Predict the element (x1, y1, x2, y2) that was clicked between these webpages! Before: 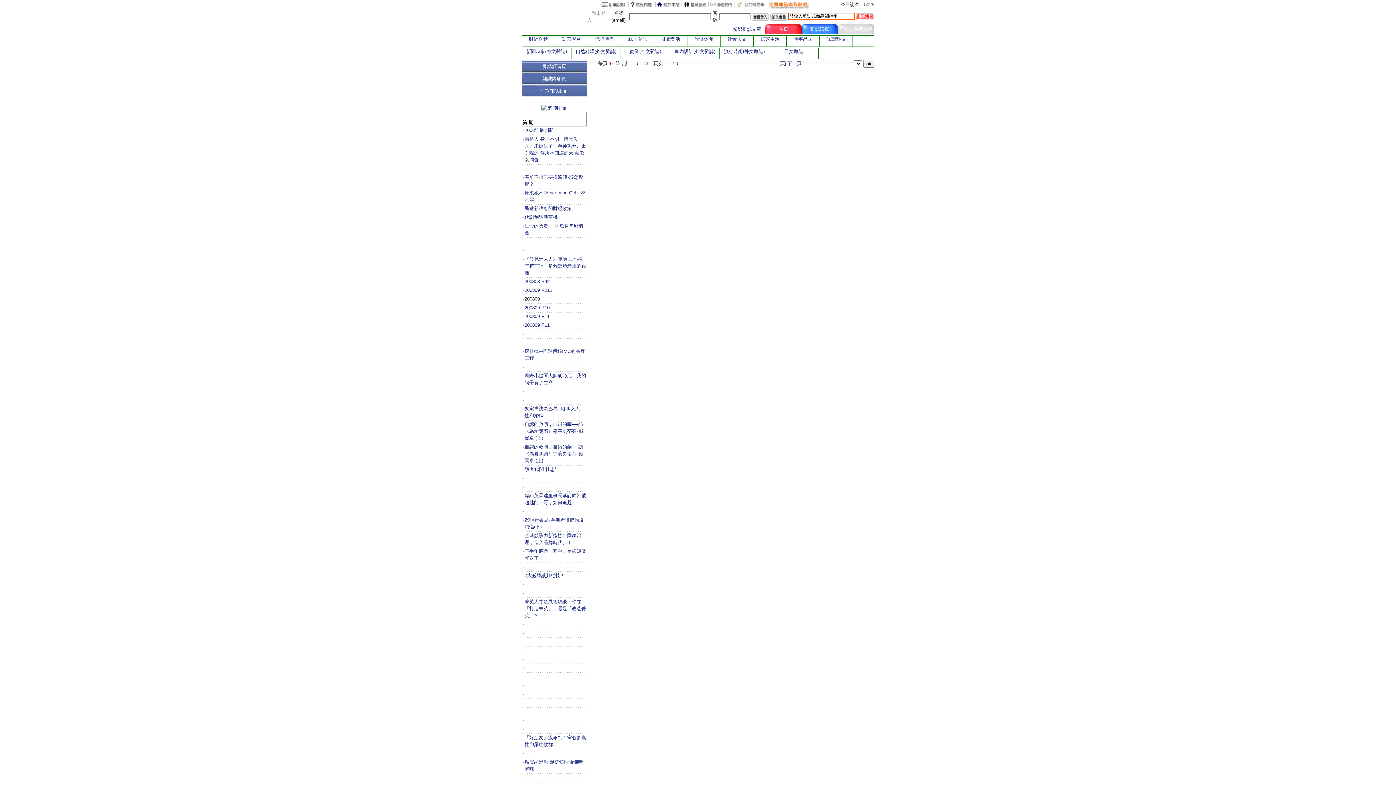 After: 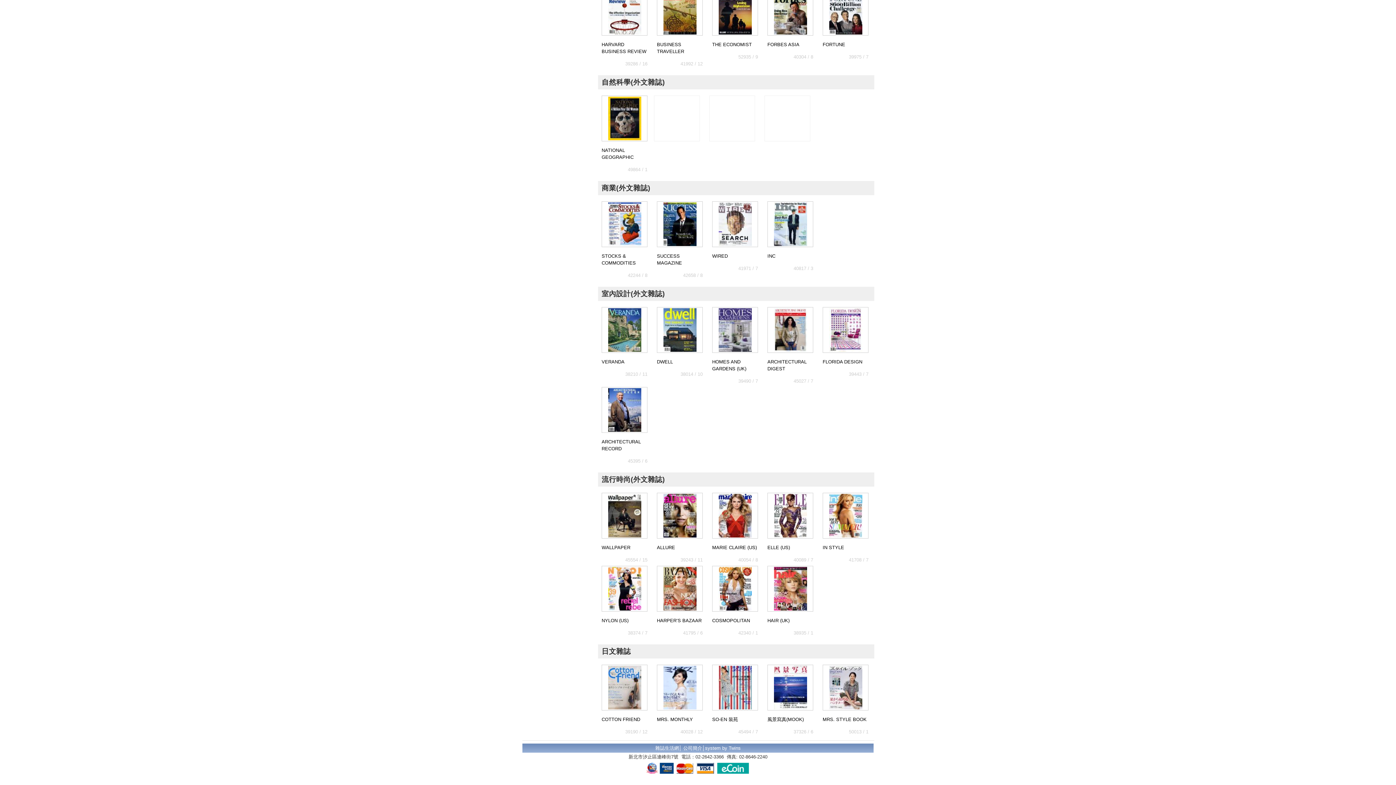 Action: label: 自然科學(外文雜誌) bbox: (575, 48, 616, 54)